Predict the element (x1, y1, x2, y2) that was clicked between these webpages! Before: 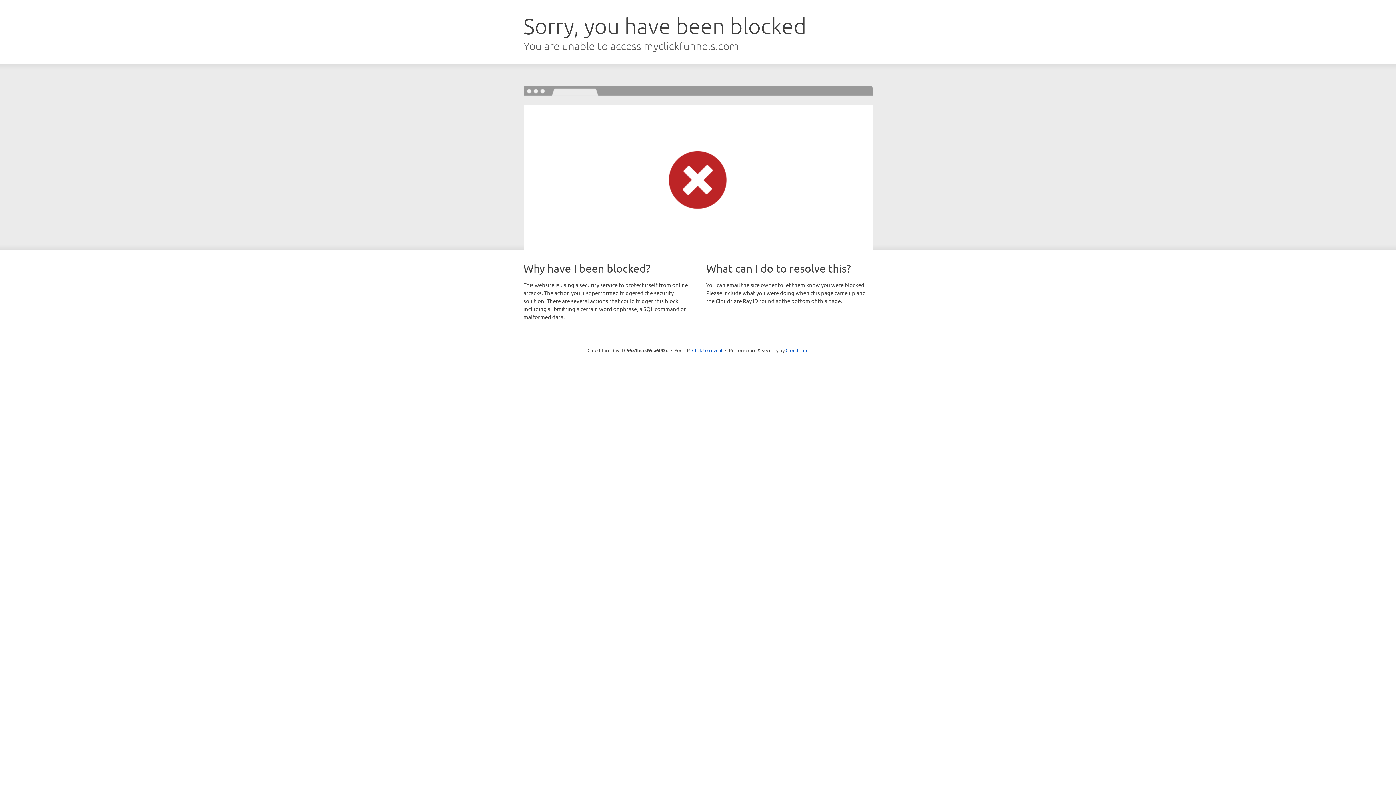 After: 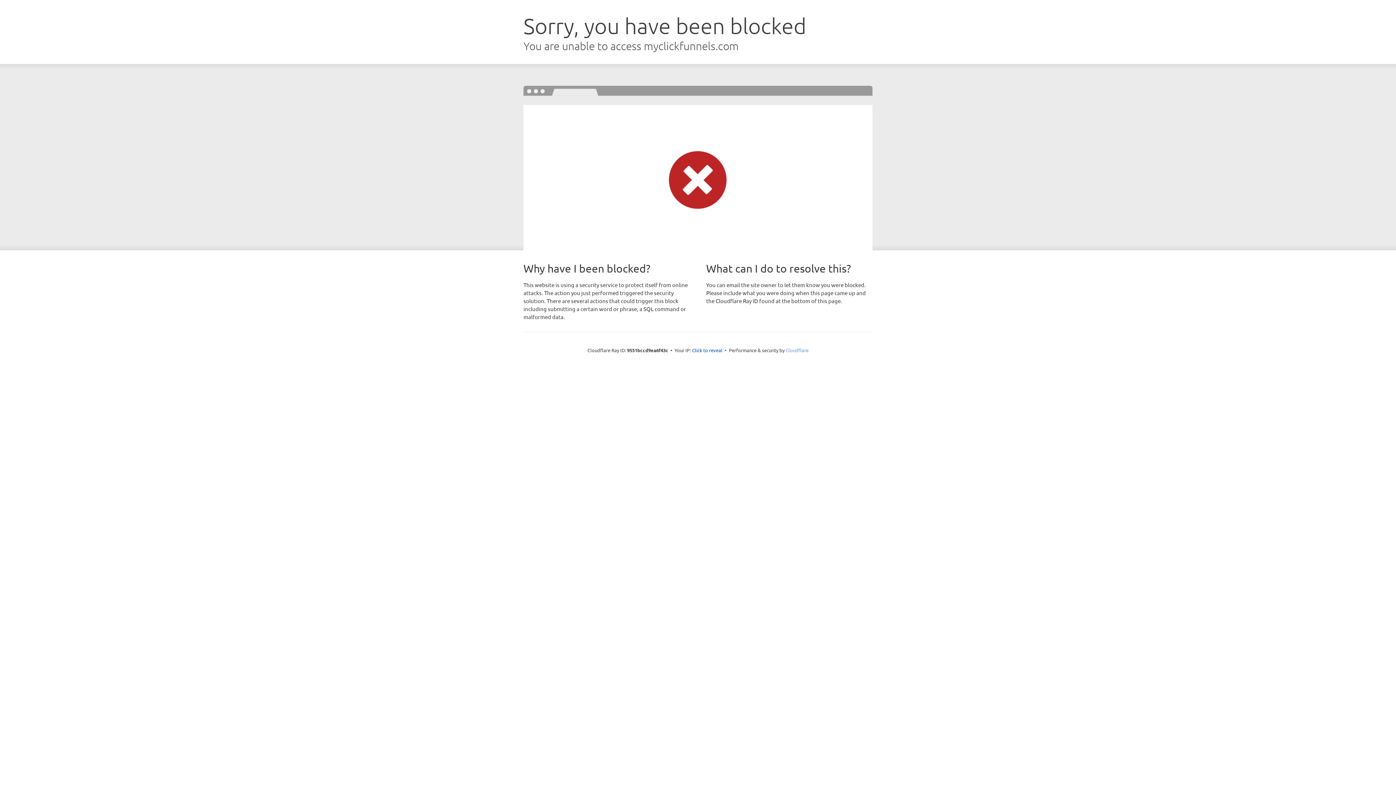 Action: bbox: (785, 347, 808, 353) label: Cloudflare